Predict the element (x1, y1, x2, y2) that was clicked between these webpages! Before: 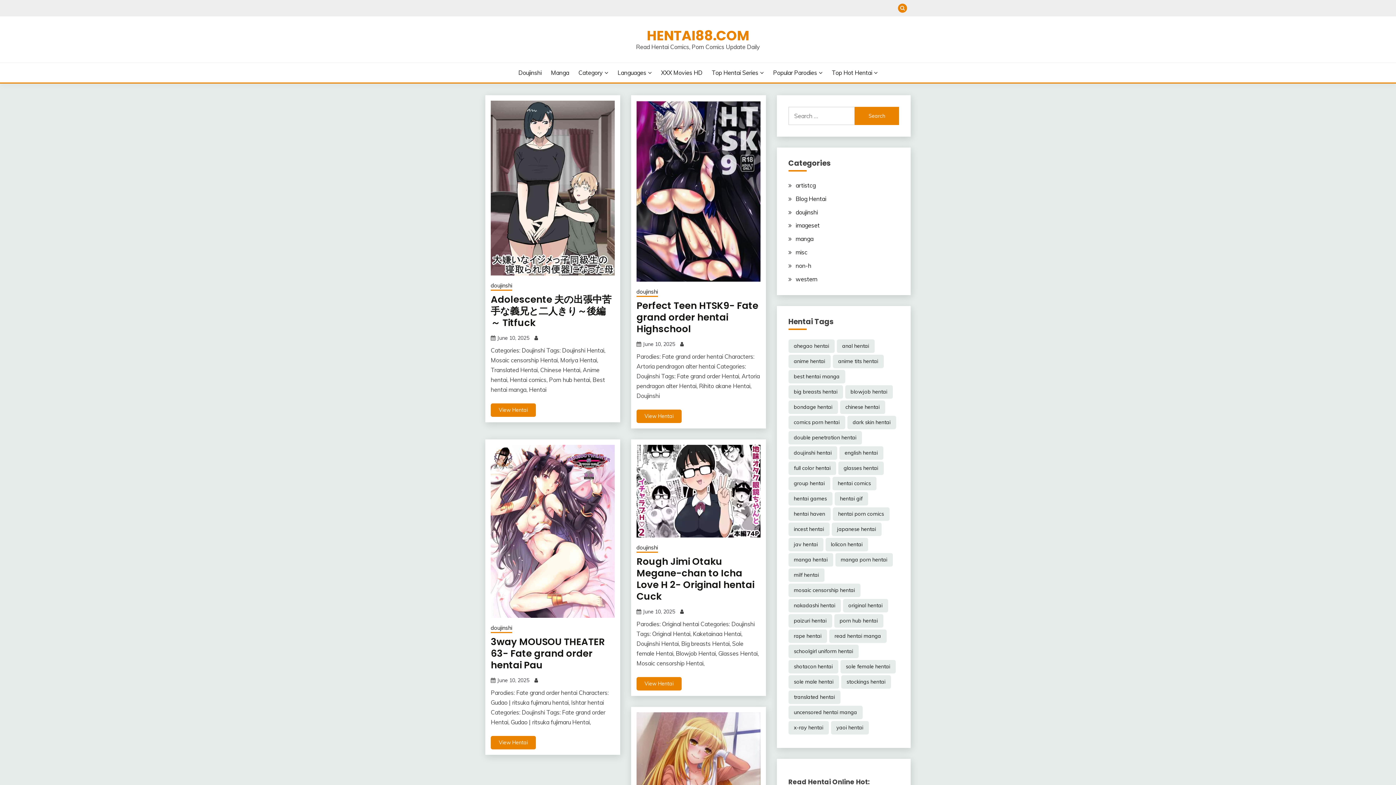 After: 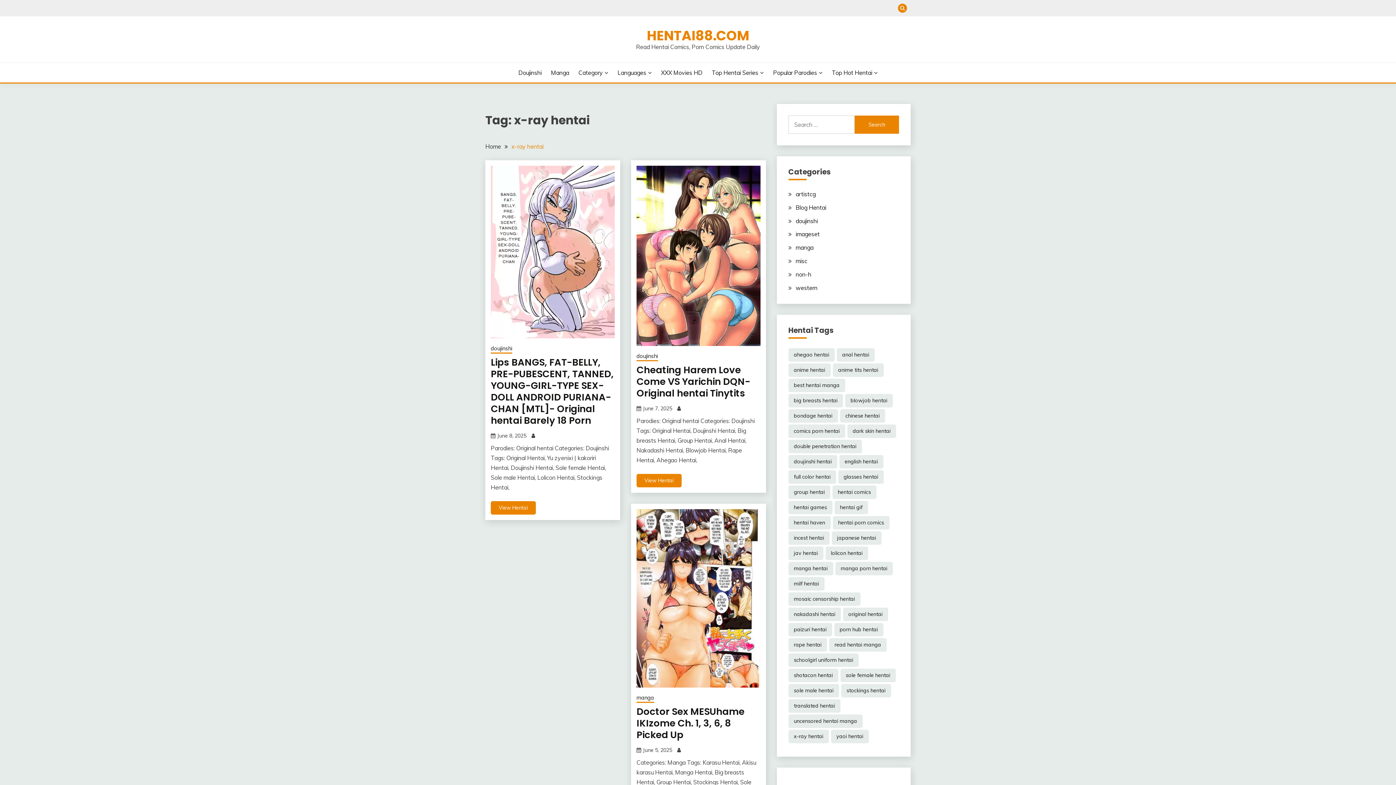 Action: label: x-ray hentai (6,198 items) bbox: (788, 721, 828, 734)